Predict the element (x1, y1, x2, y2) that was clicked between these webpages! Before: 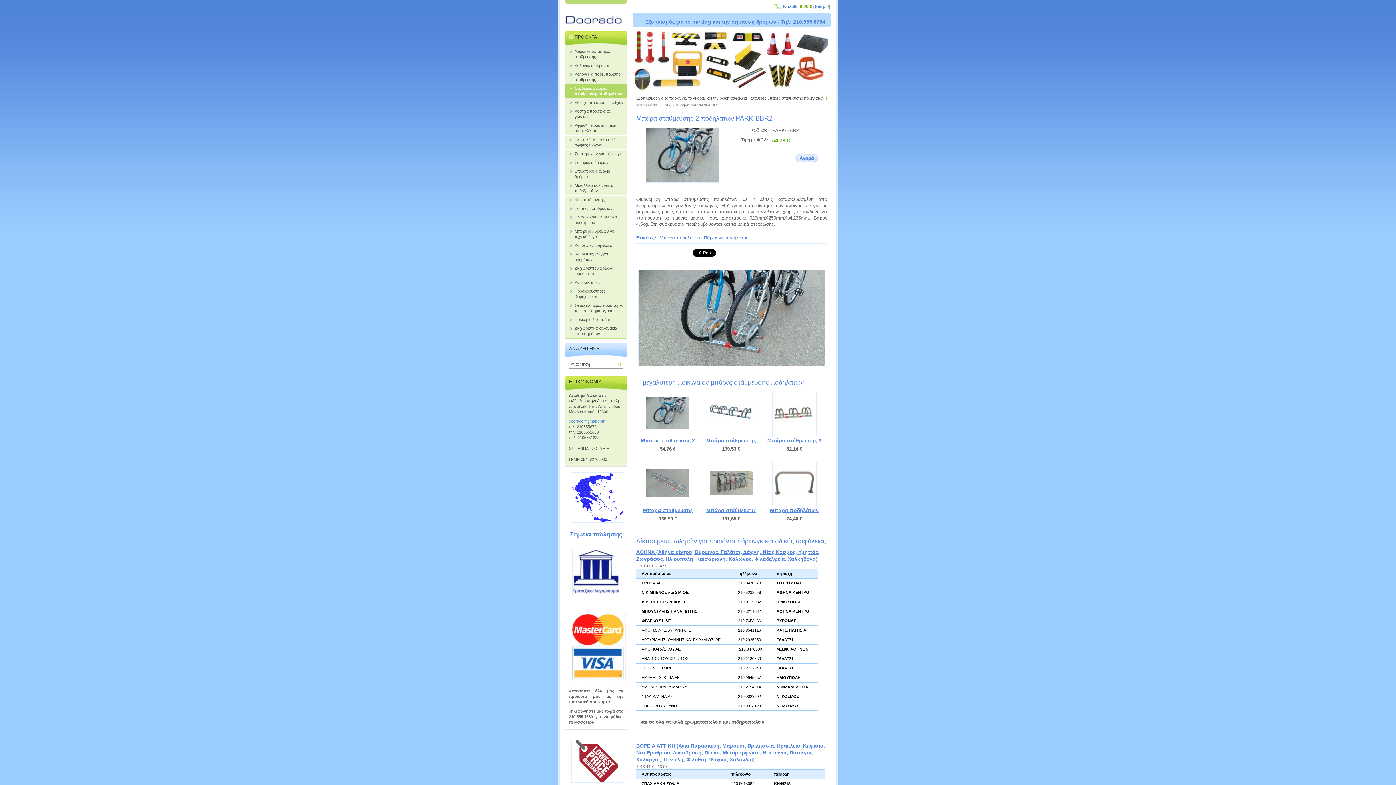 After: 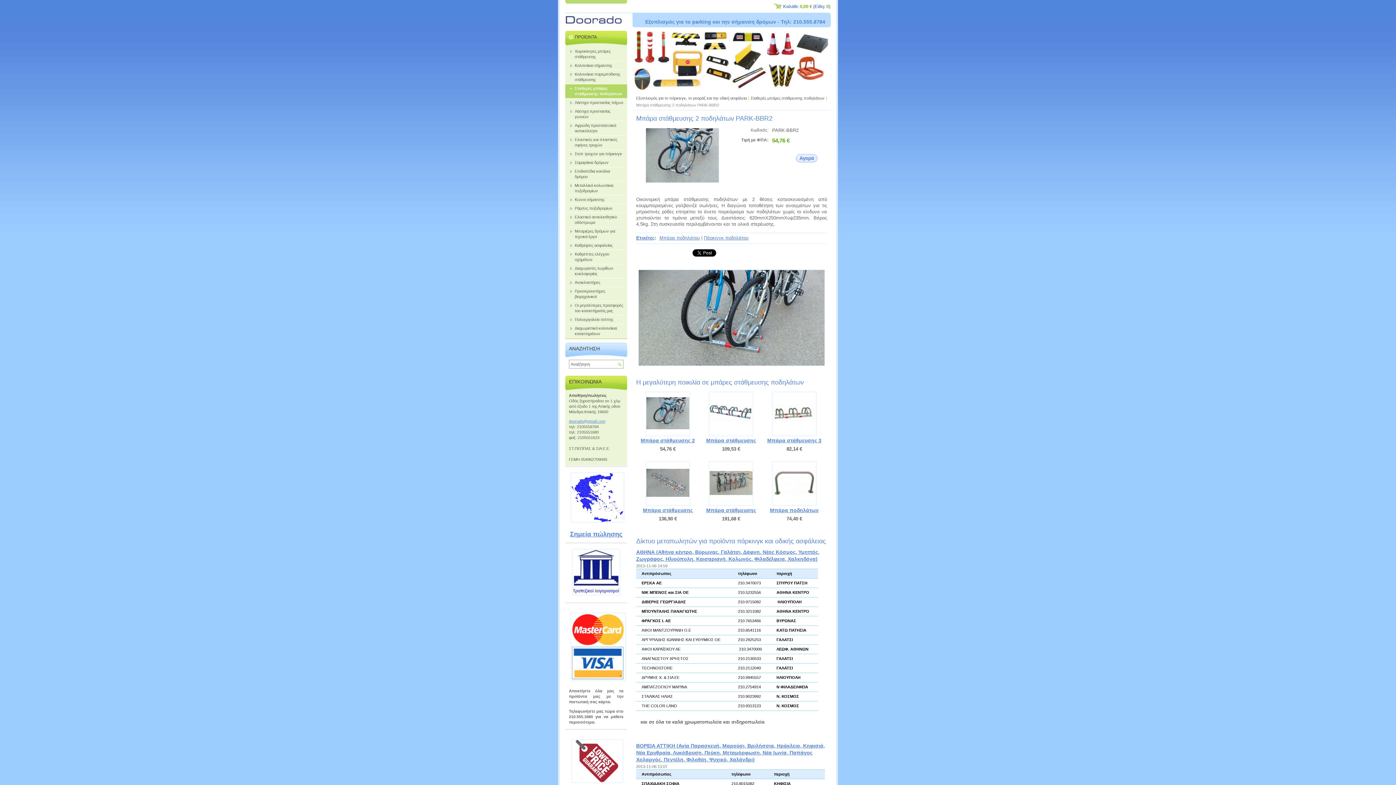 Action: bbox: (645, 392, 690, 436)